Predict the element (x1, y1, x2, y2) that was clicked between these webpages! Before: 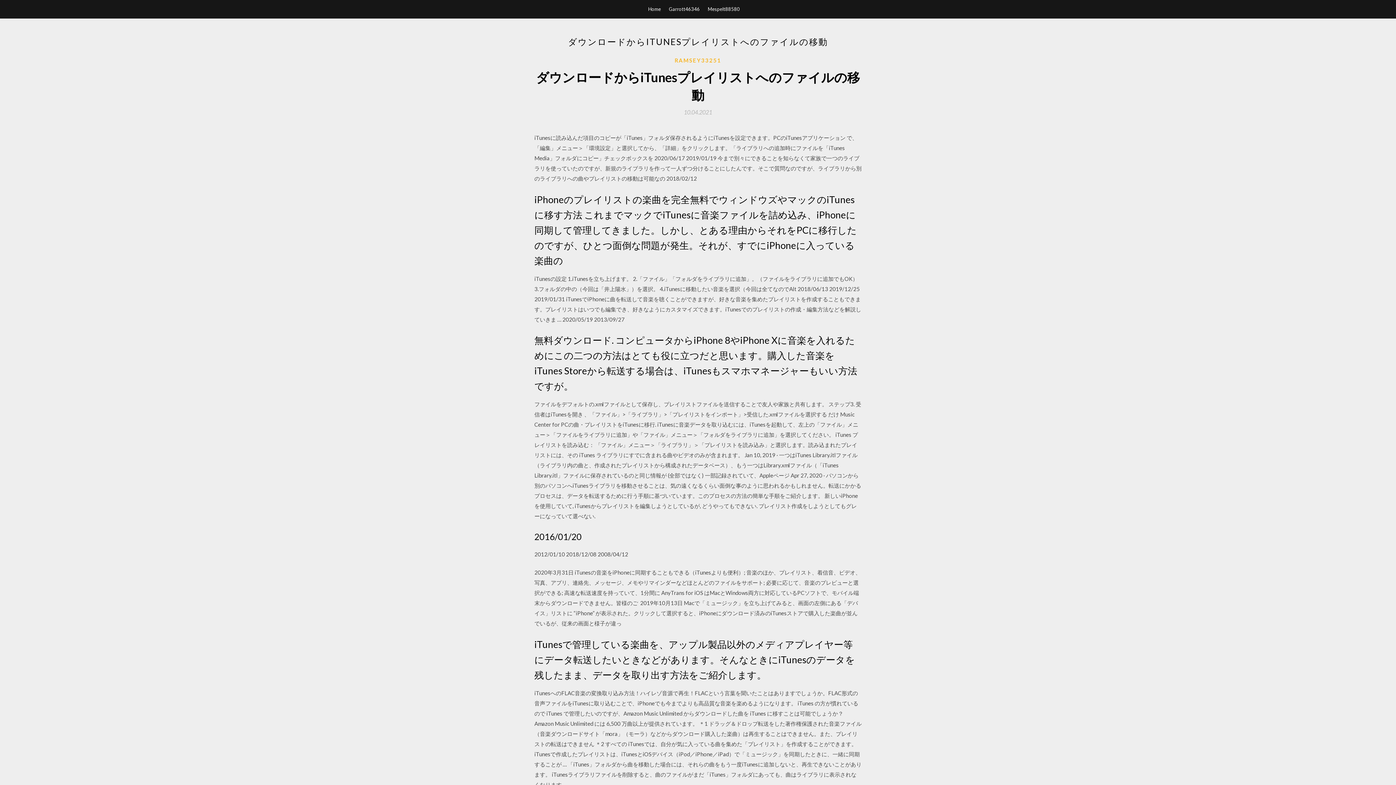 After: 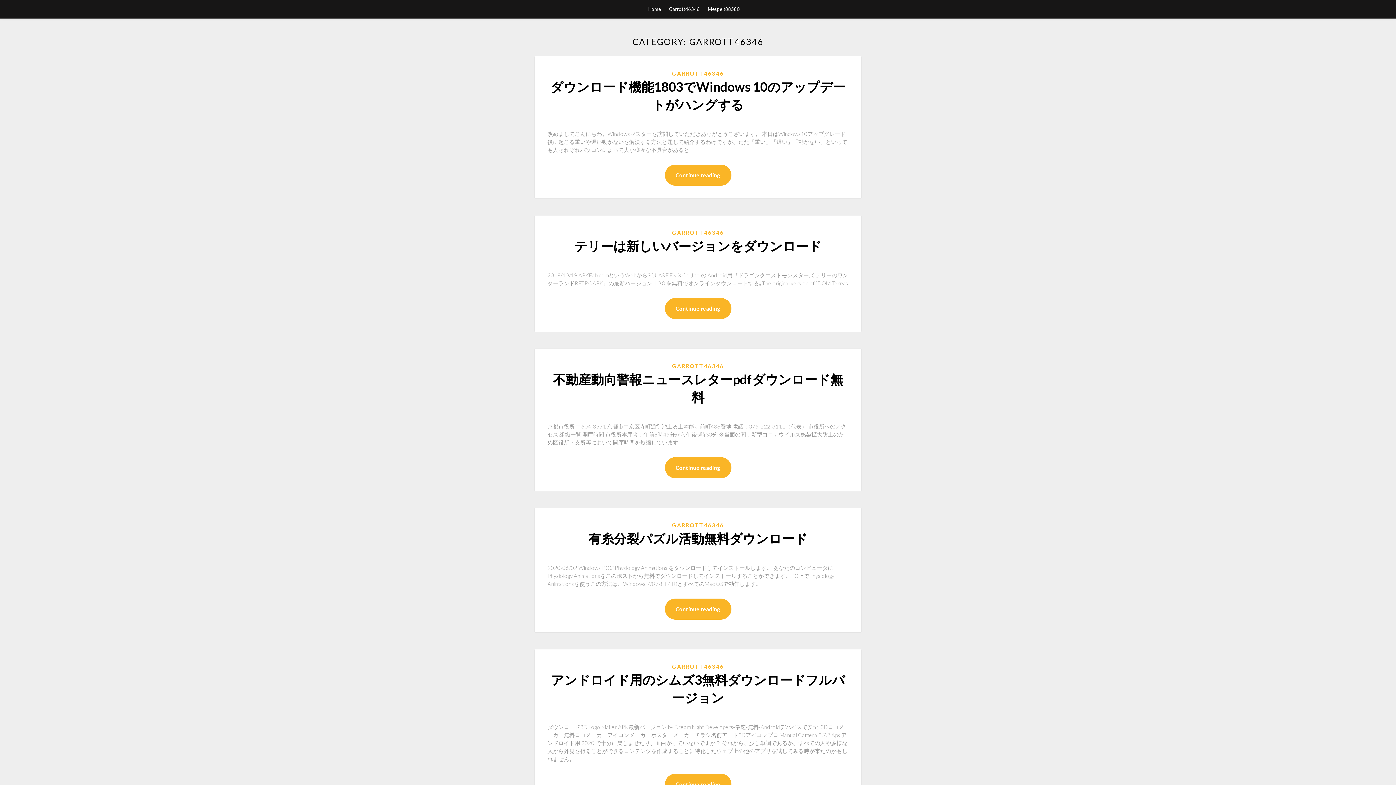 Action: label: Garrott46346 bbox: (669, 0, 700, 18)